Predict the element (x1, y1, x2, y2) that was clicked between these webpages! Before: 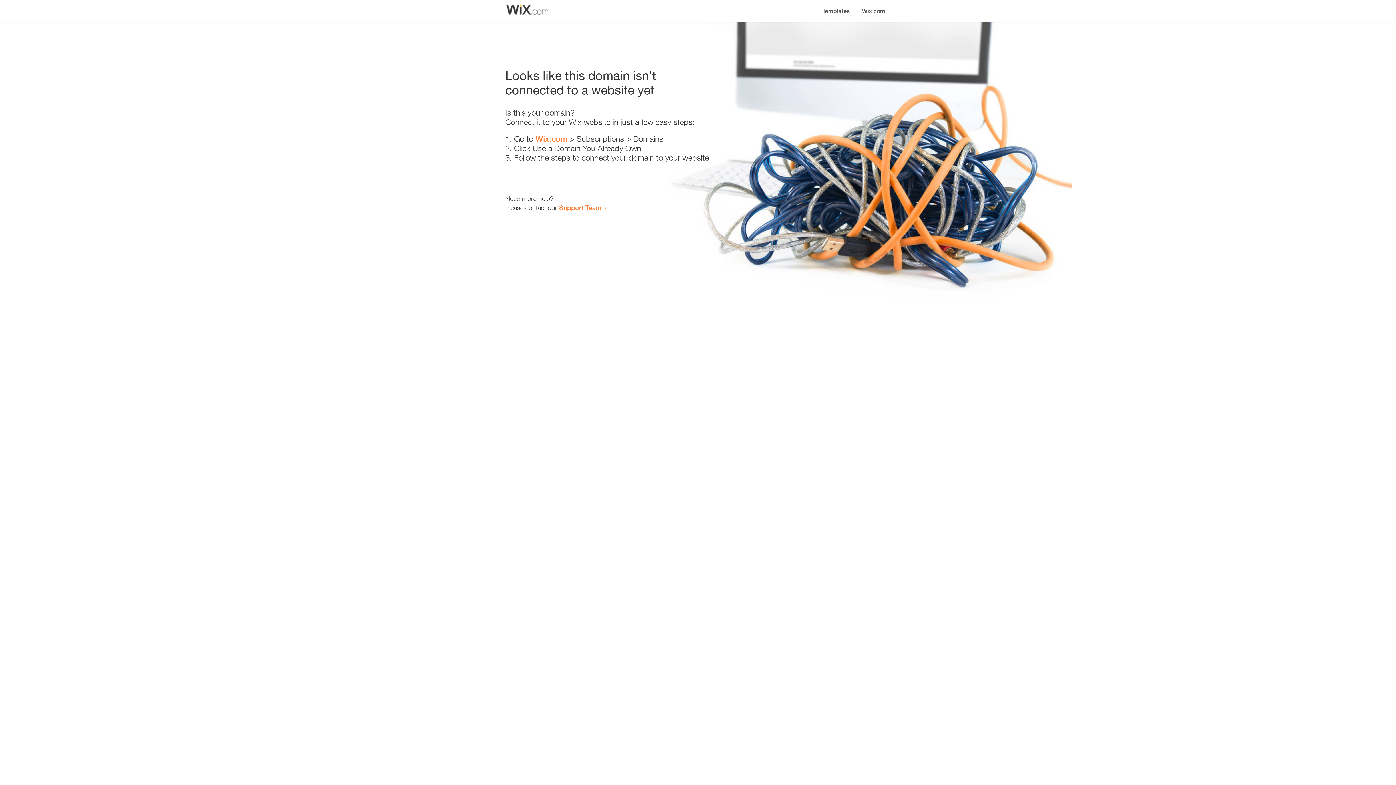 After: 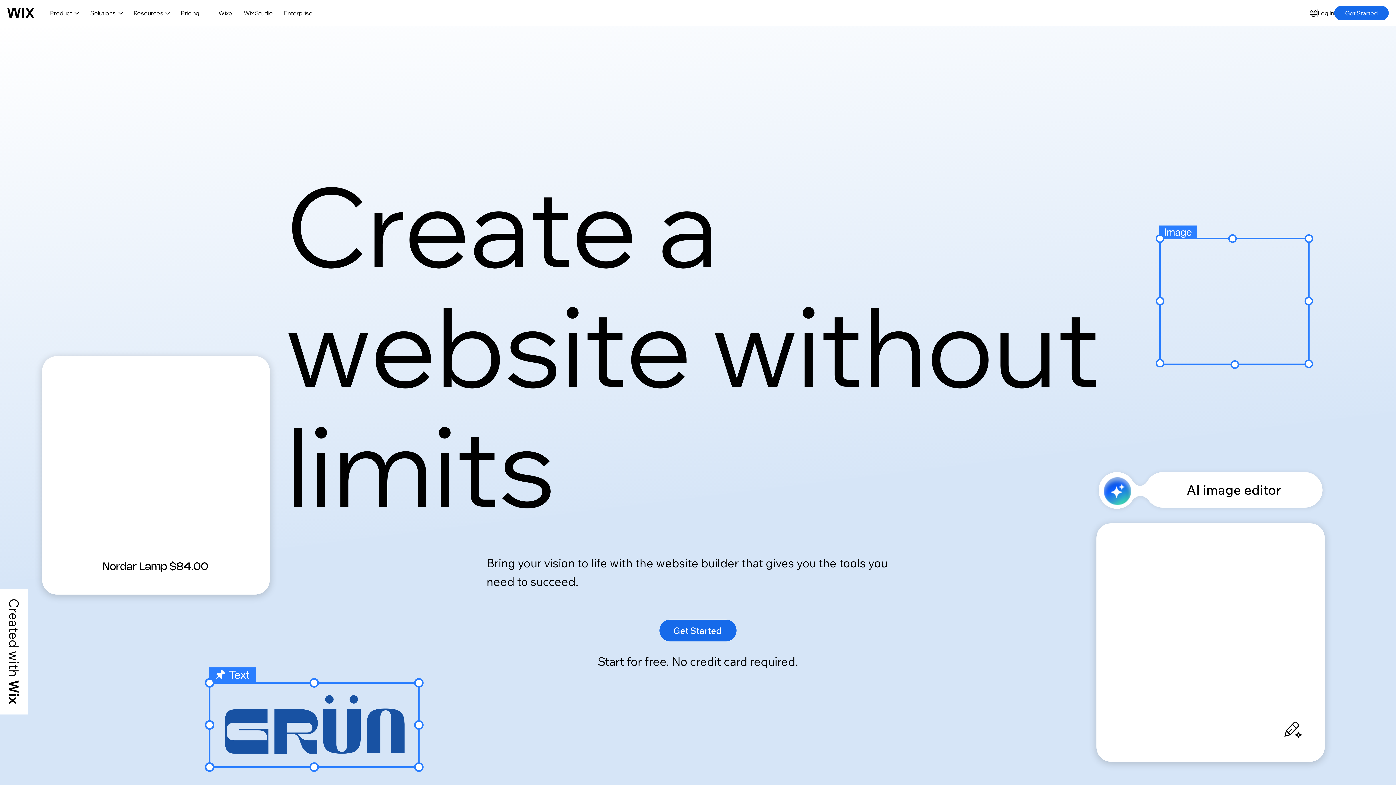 Action: bbox: (856, 0, 890, 14) label: Wix.com